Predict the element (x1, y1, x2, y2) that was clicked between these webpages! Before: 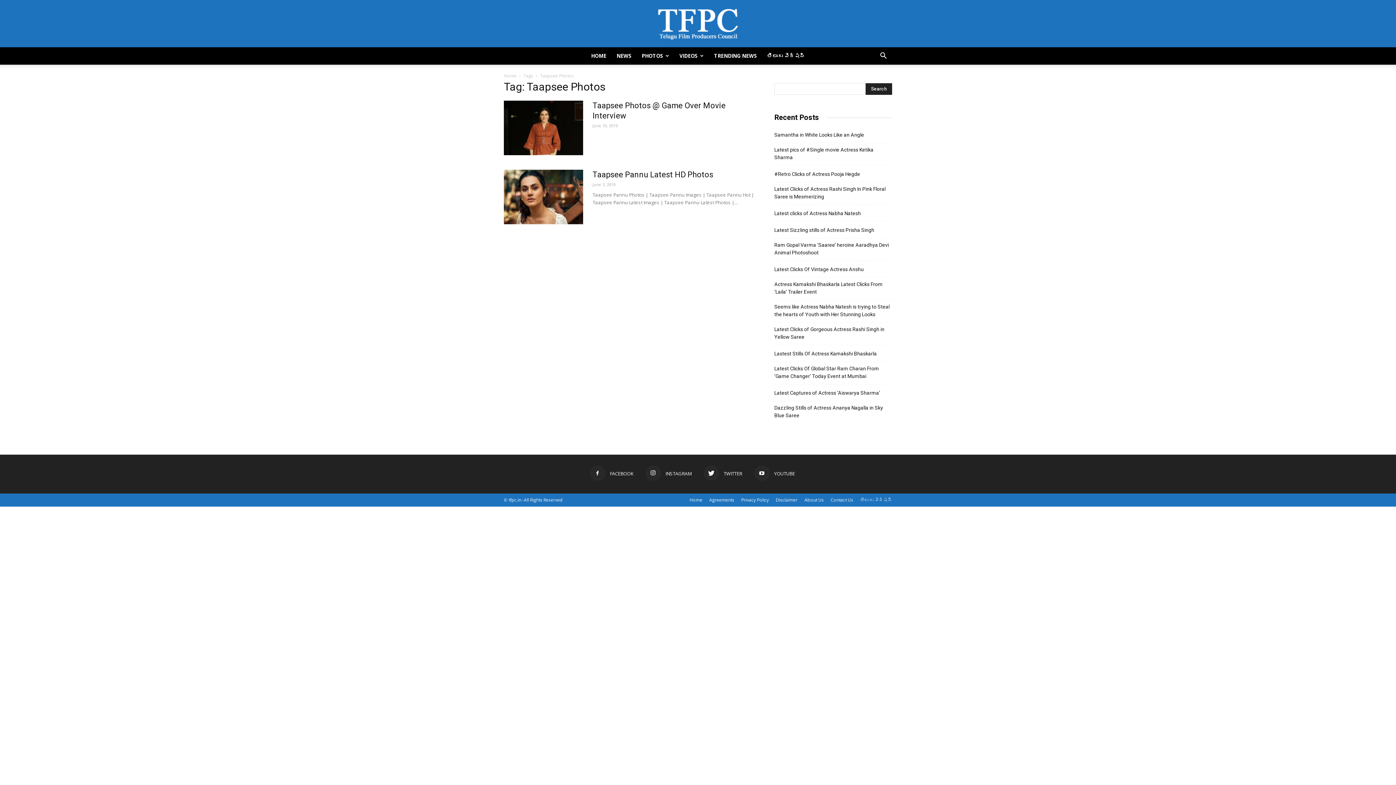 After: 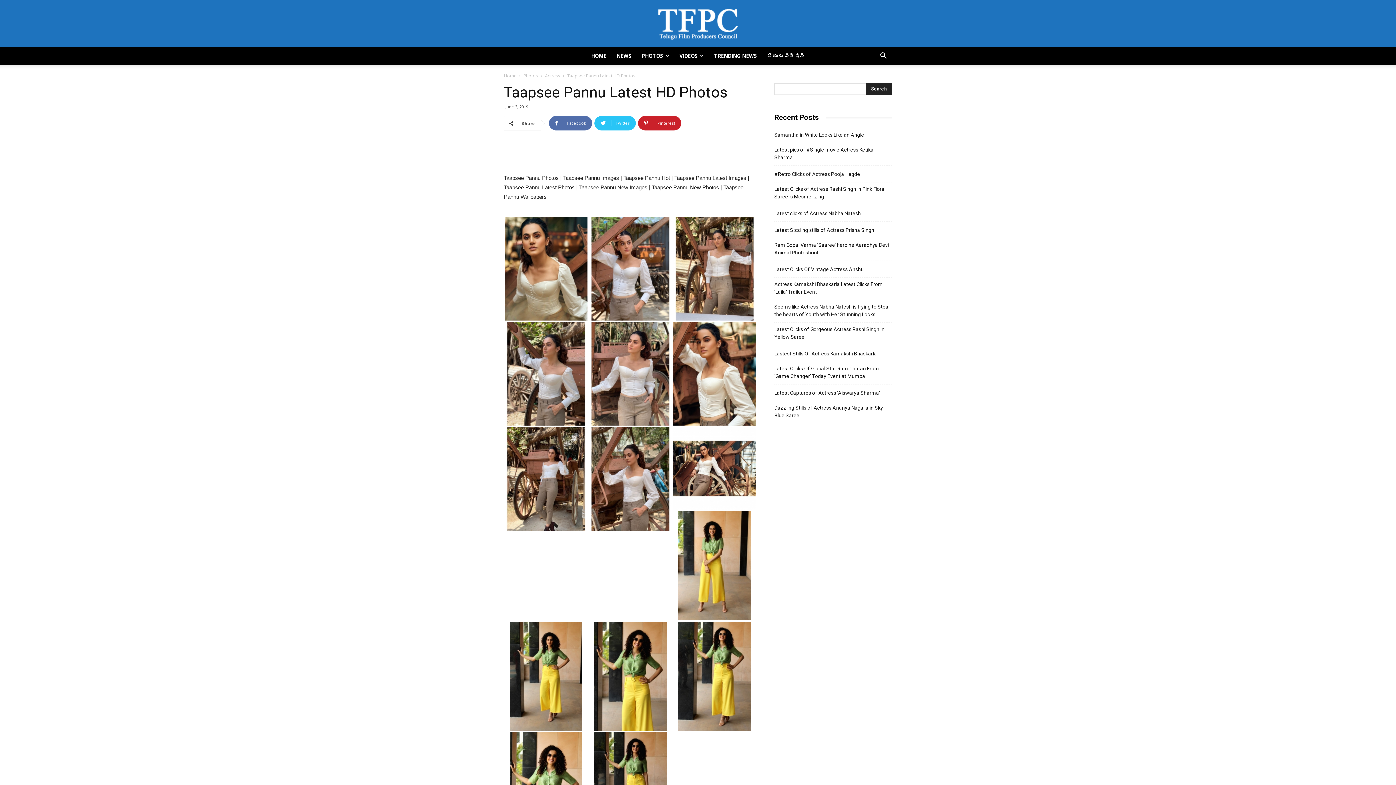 Action: bbox: (592, 170, 713, 179) label: Taapsee Pannu Latest HD Photos